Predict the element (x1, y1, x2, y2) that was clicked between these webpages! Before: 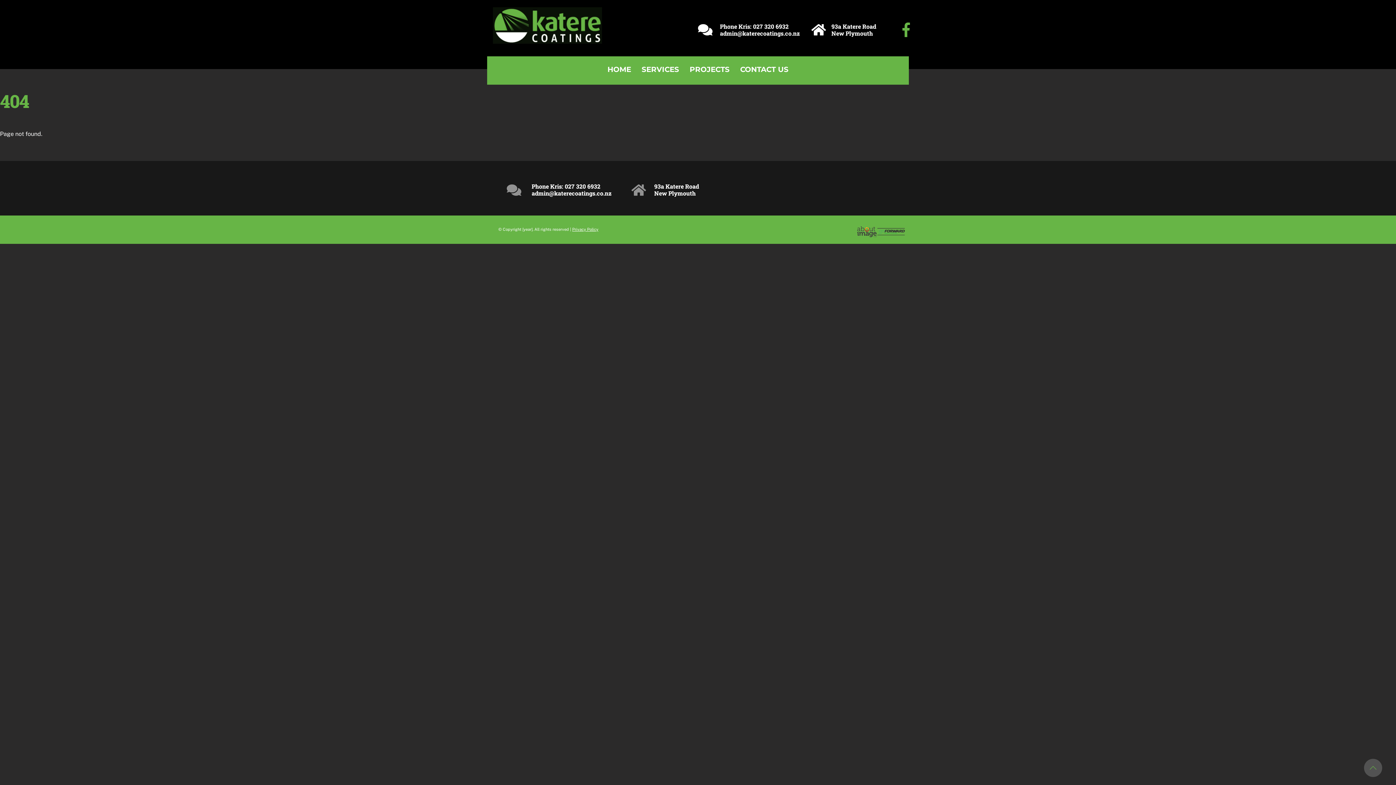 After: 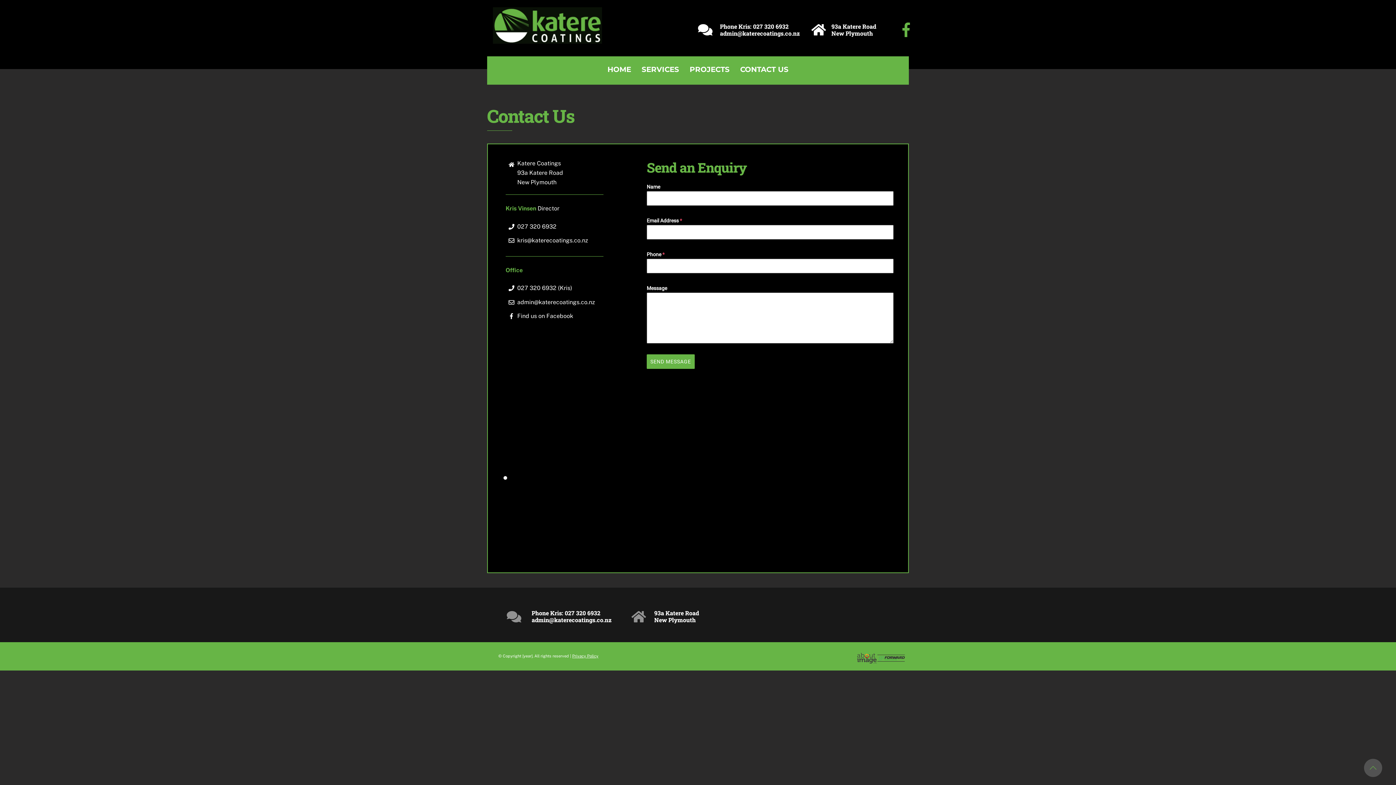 Action: bbox: (740, 60, 788, 79) label: CONTACT US